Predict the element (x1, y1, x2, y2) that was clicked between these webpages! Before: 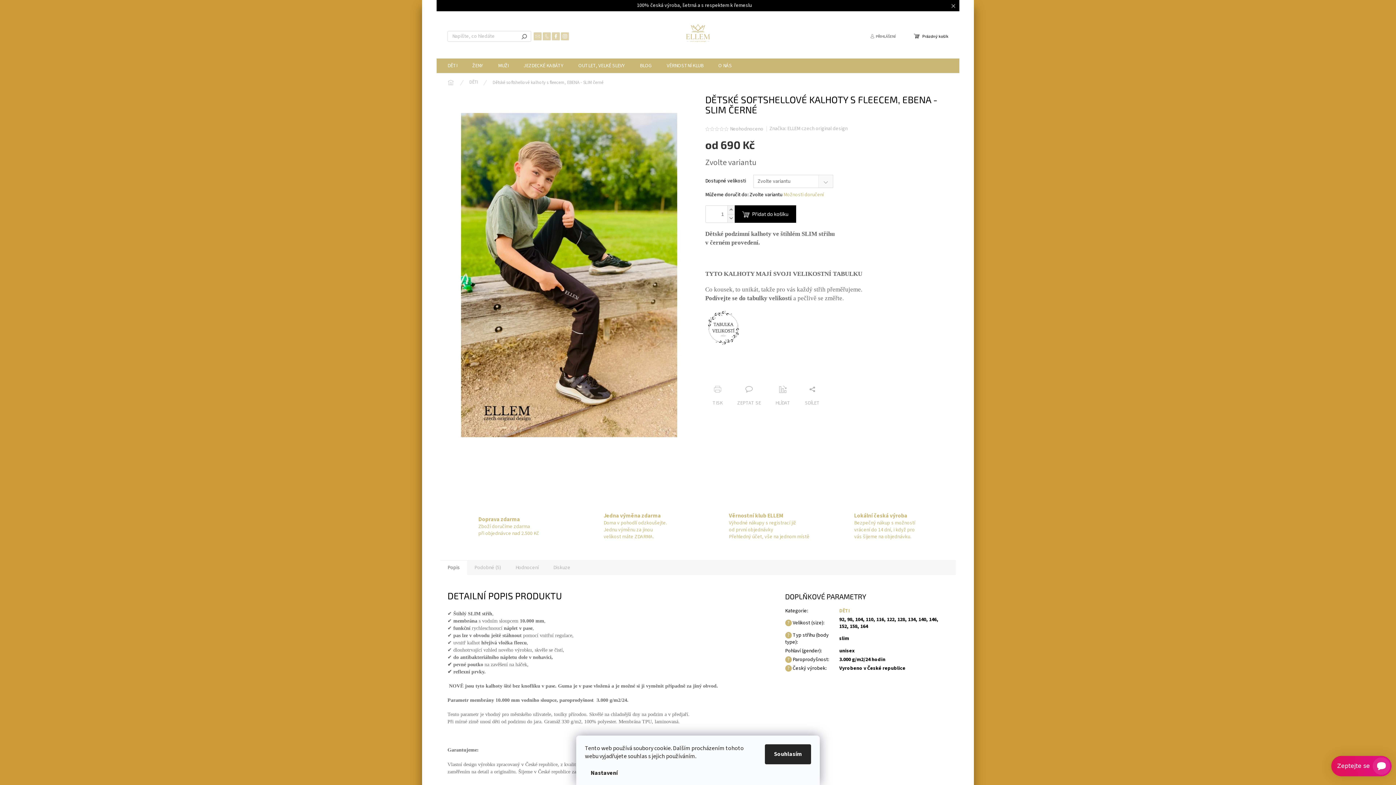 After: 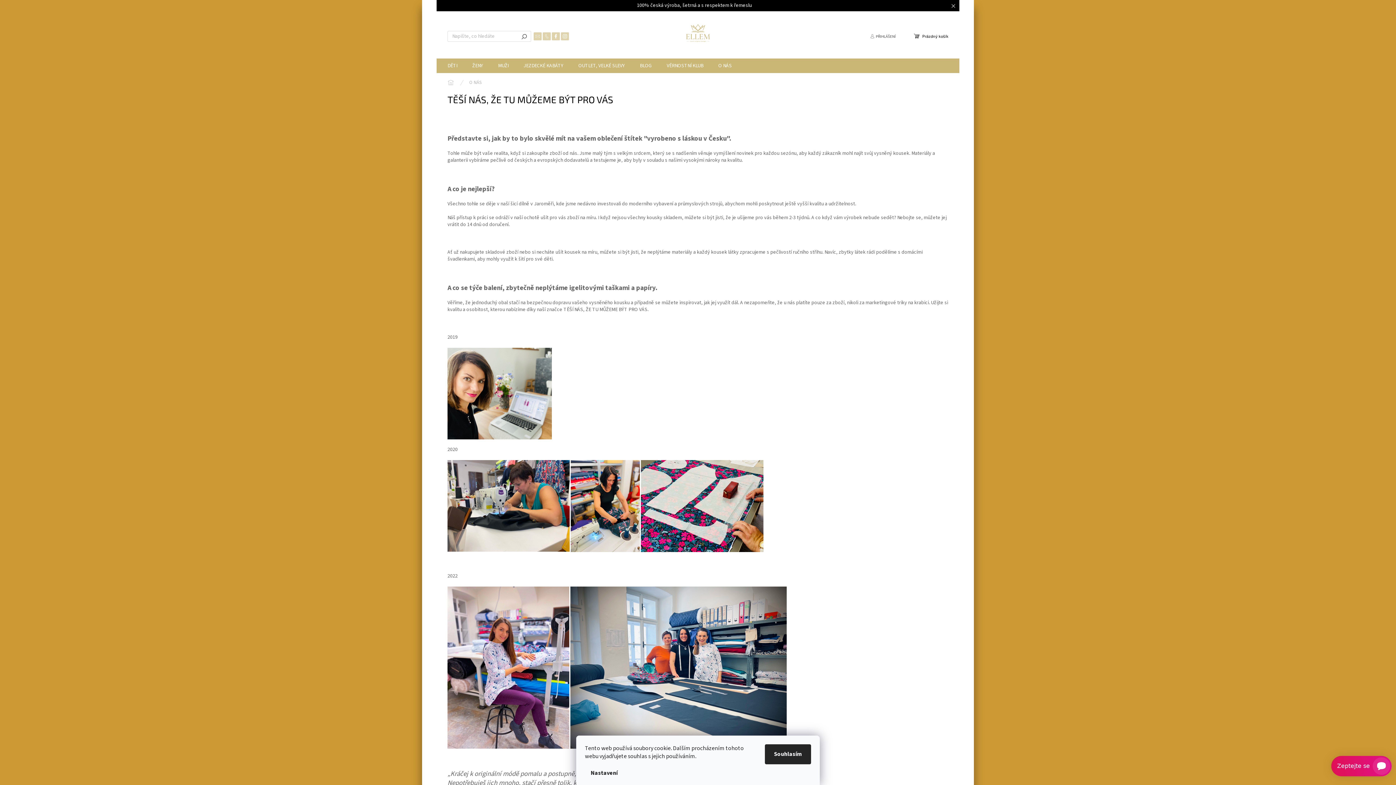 Action: label: O NÁS bbox: (711, 58, 739, 73)